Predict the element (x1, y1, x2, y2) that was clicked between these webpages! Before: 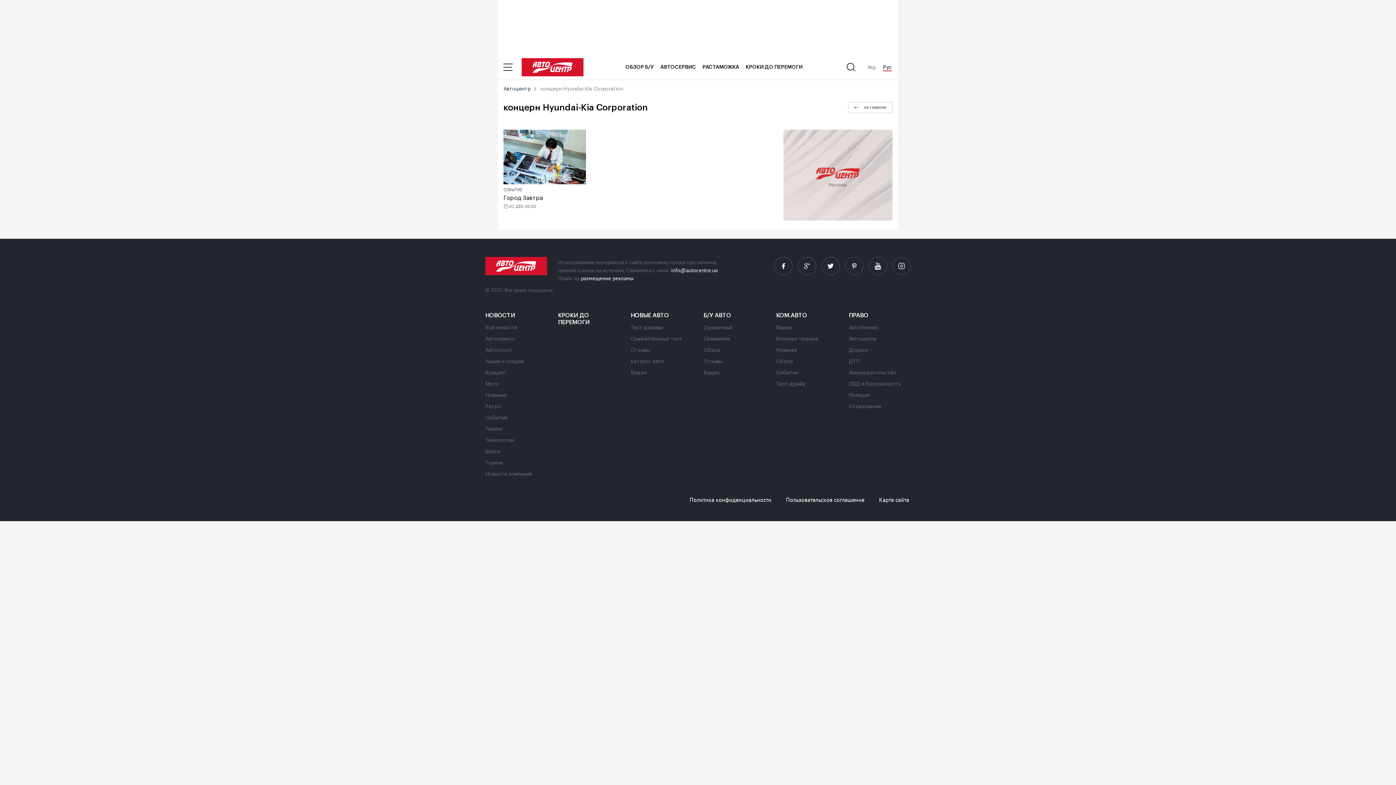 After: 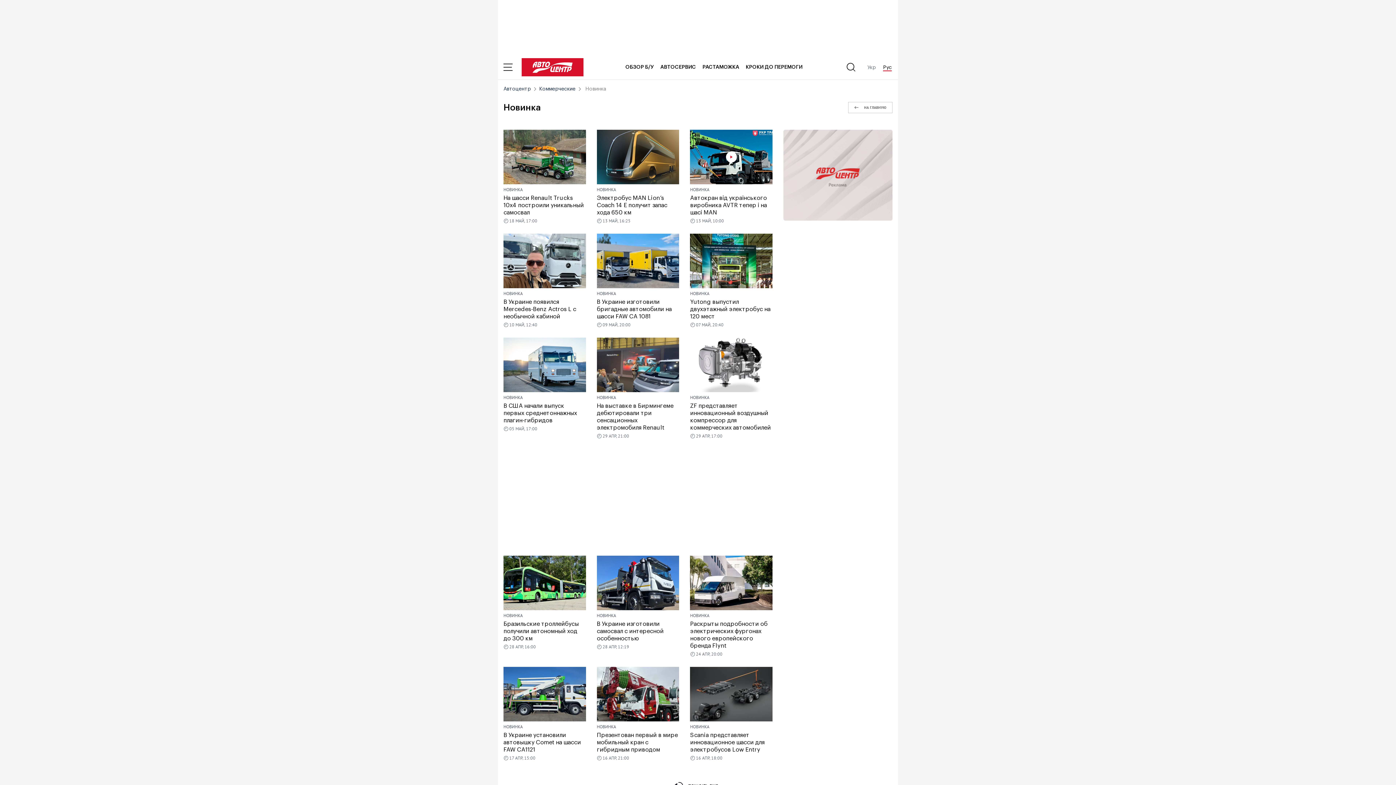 Action: label: Новинка bbox: (776, 348, 838, 353)